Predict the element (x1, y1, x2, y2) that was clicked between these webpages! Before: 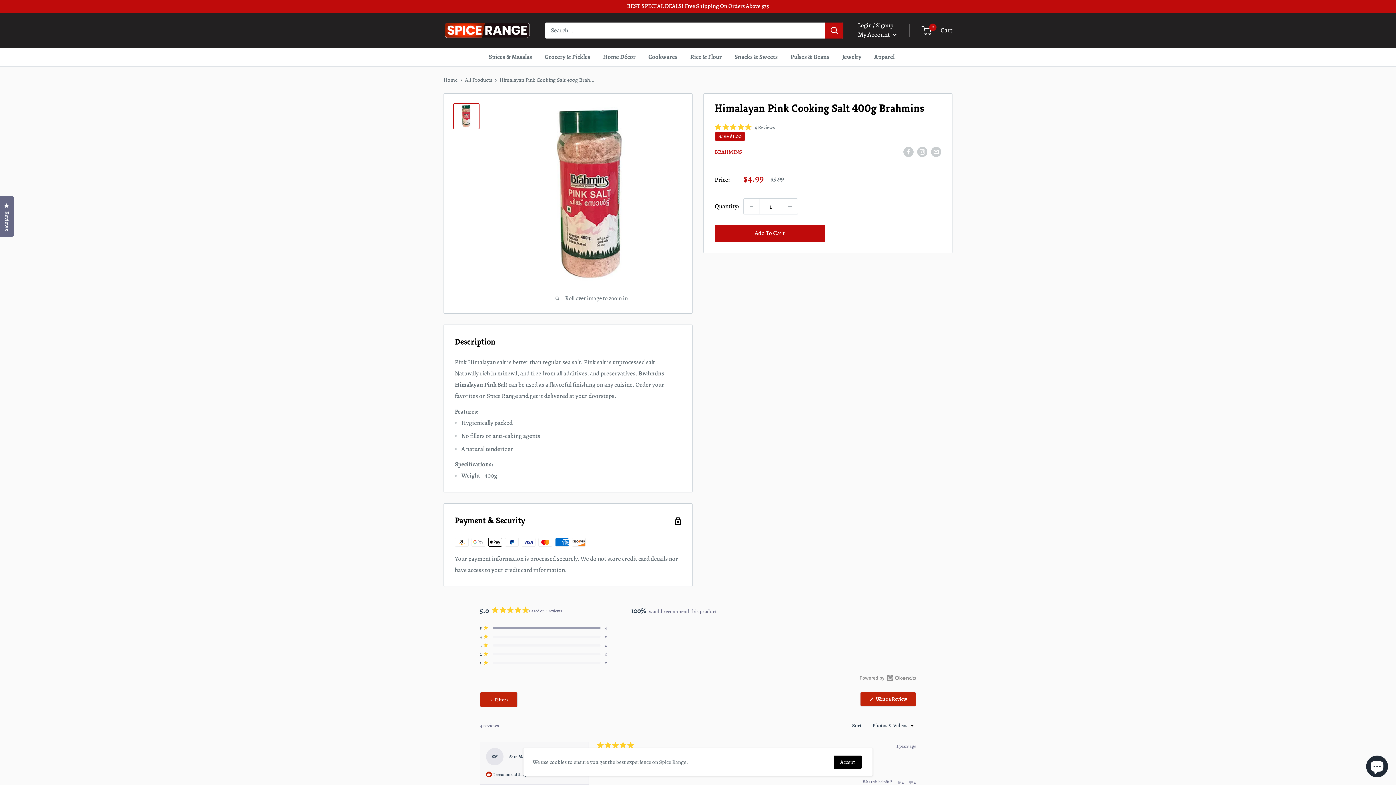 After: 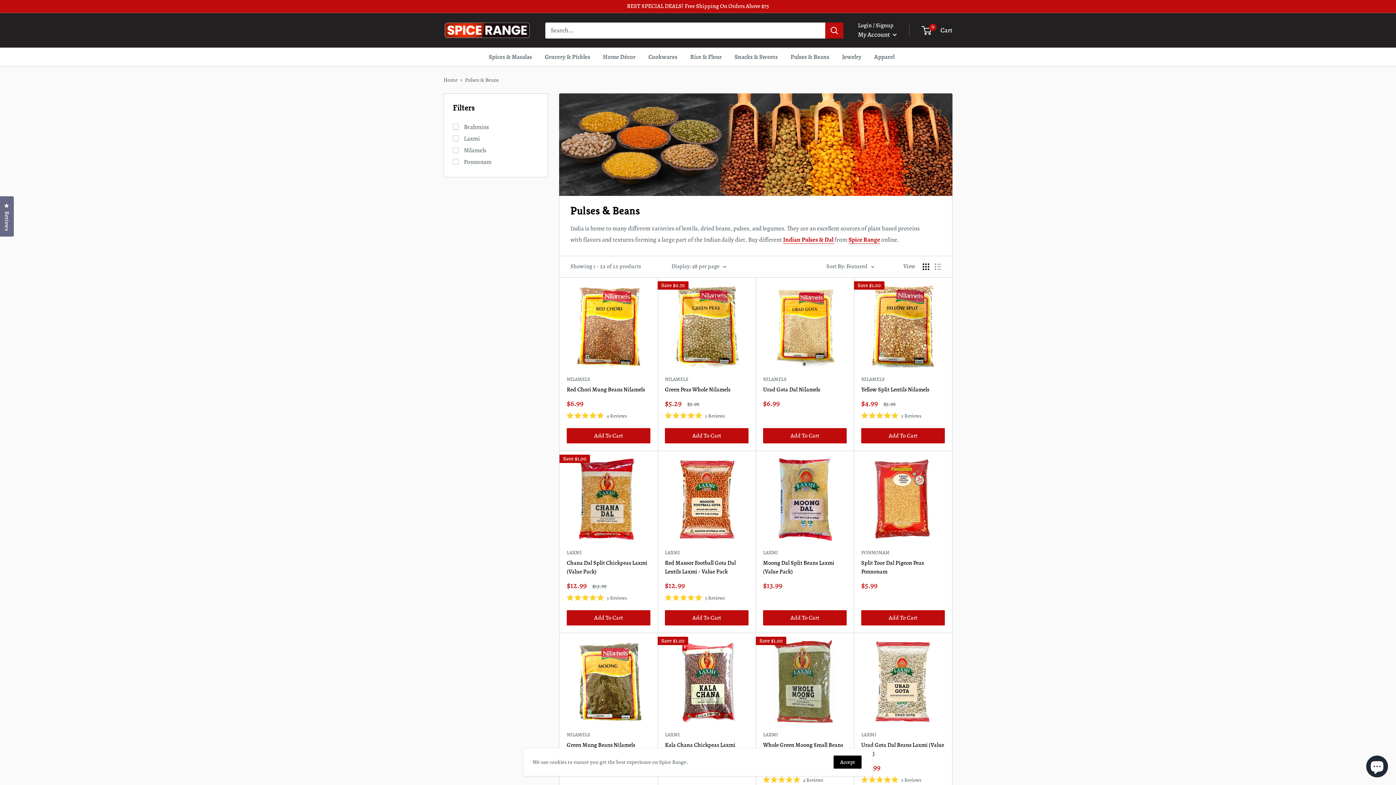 Action: bbox: (790, 51, 829, 62) label: Pulses & Beans